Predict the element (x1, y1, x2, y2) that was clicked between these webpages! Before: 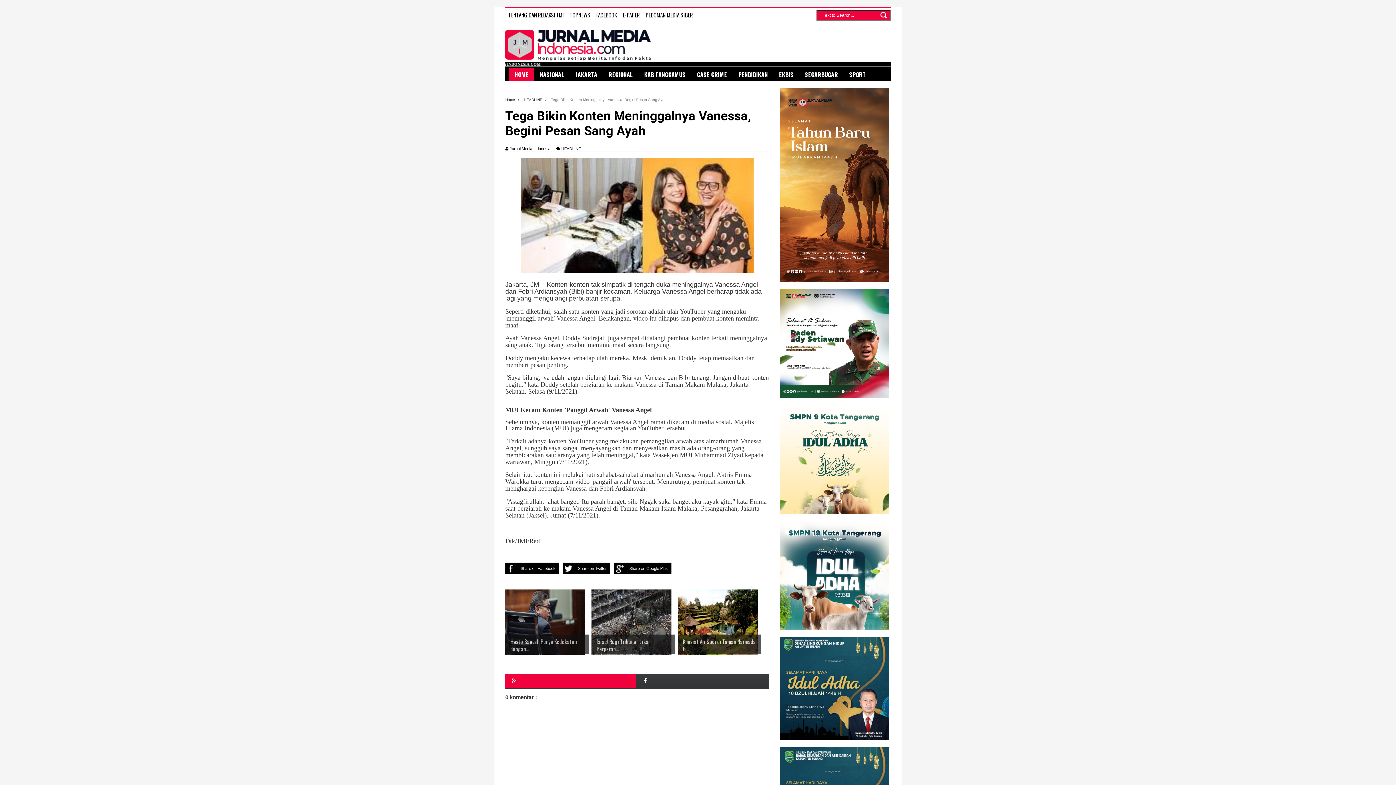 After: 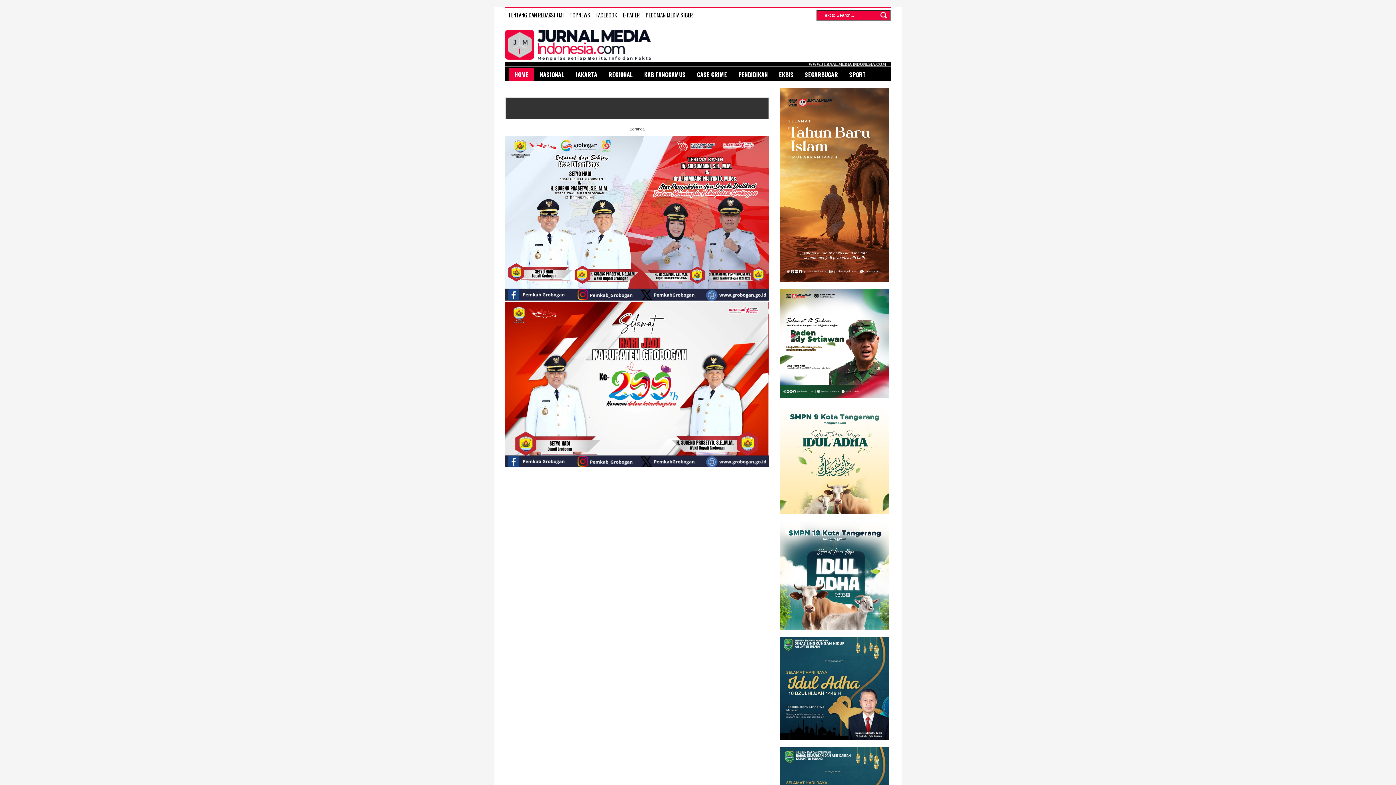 Action: bbox: (566, 8, 593, 21) label: TOPNEWS